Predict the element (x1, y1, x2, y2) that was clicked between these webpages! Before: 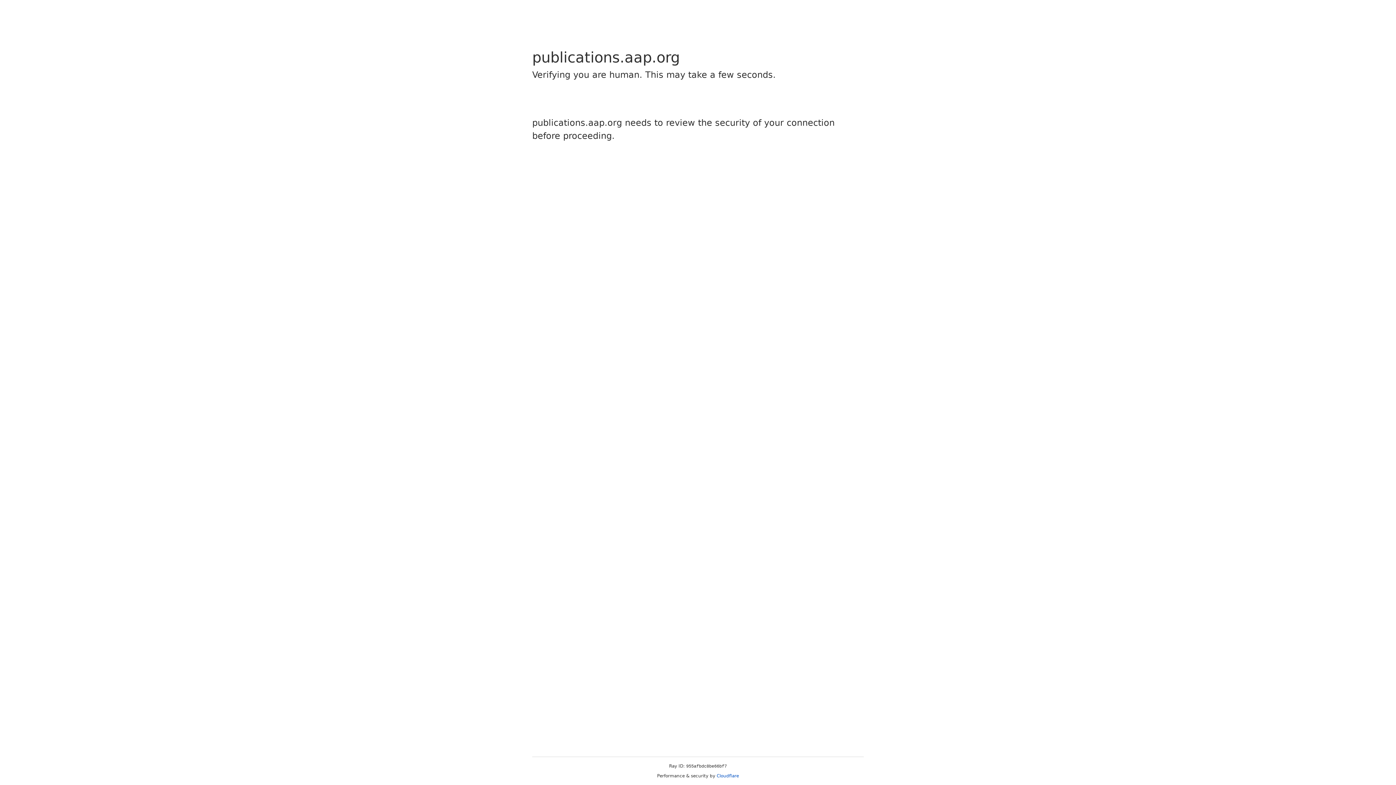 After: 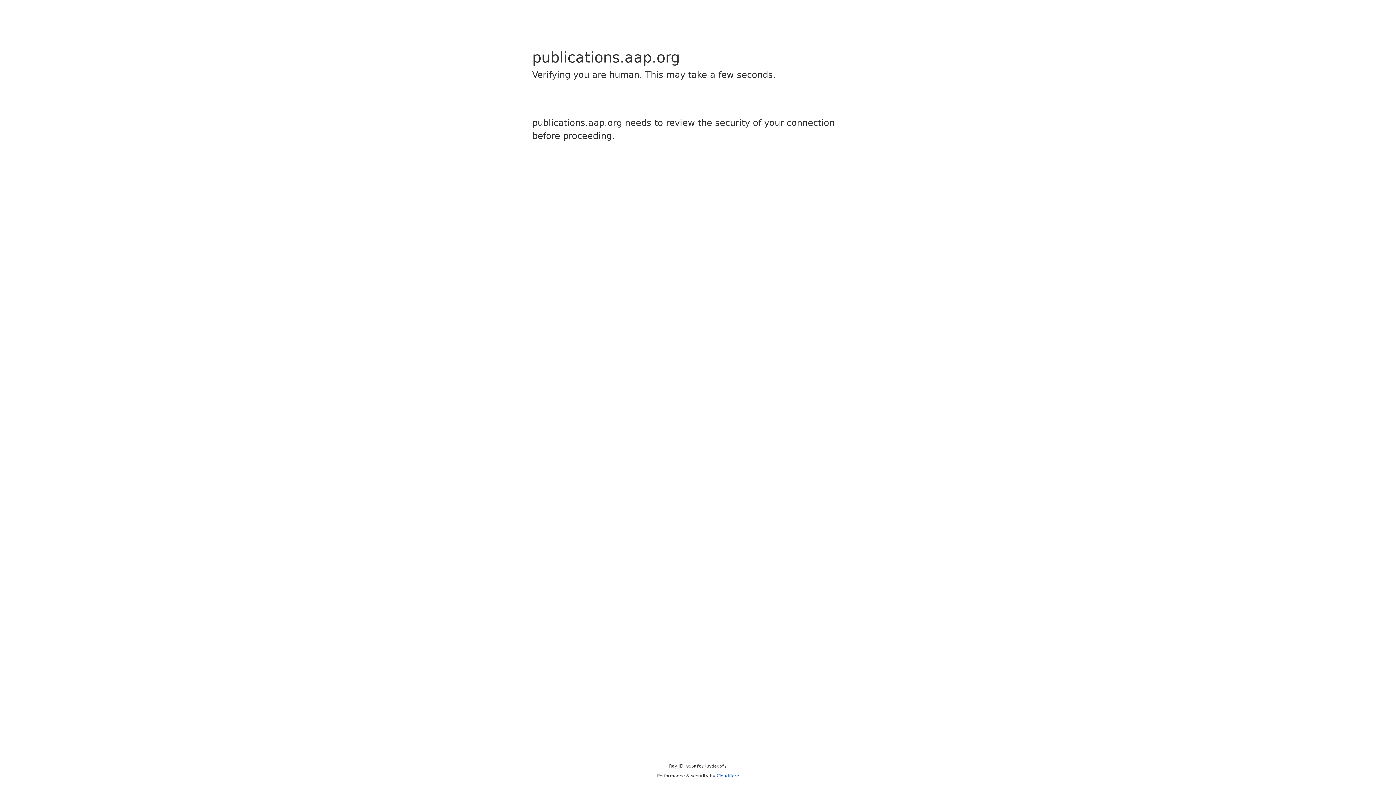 Action: bbox: (716, 773, 739, 778) label: Cloudflare